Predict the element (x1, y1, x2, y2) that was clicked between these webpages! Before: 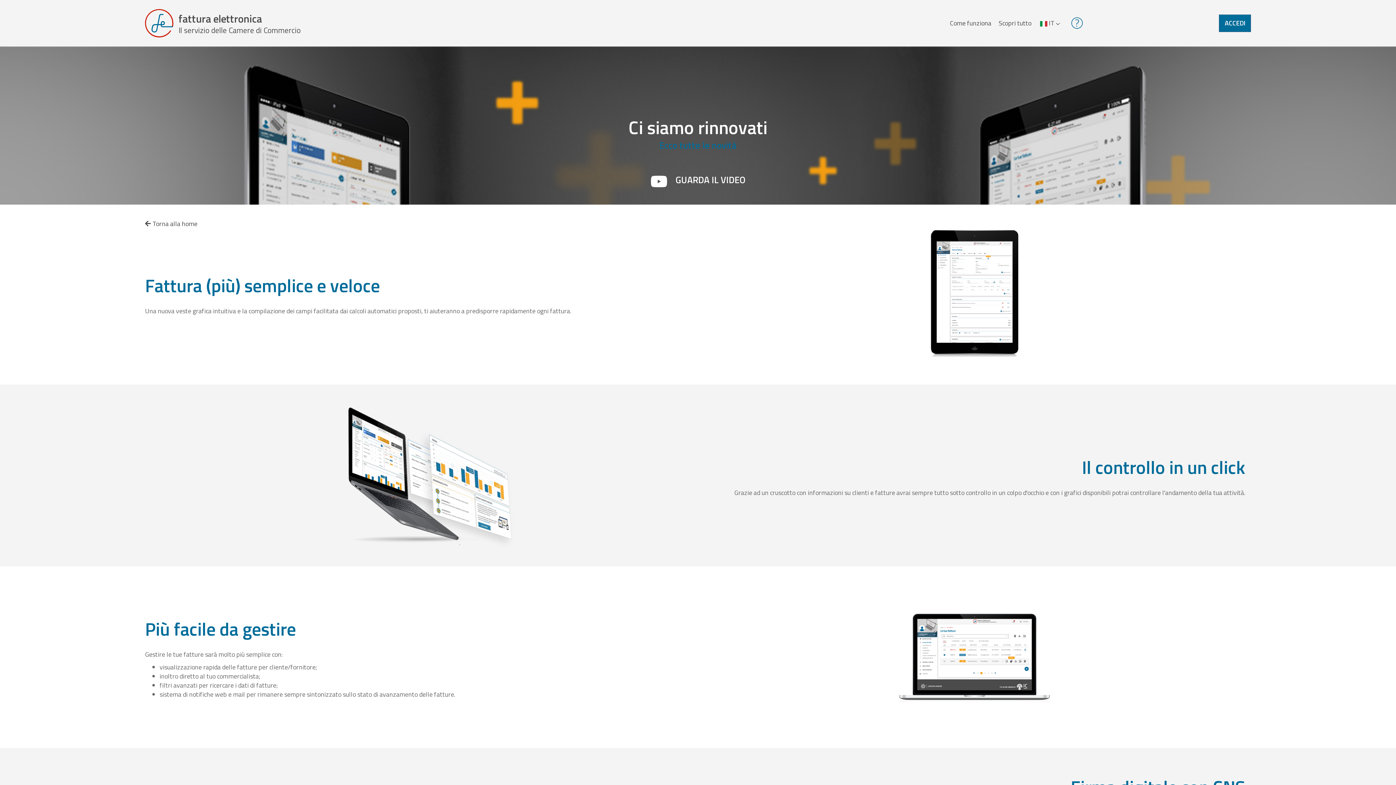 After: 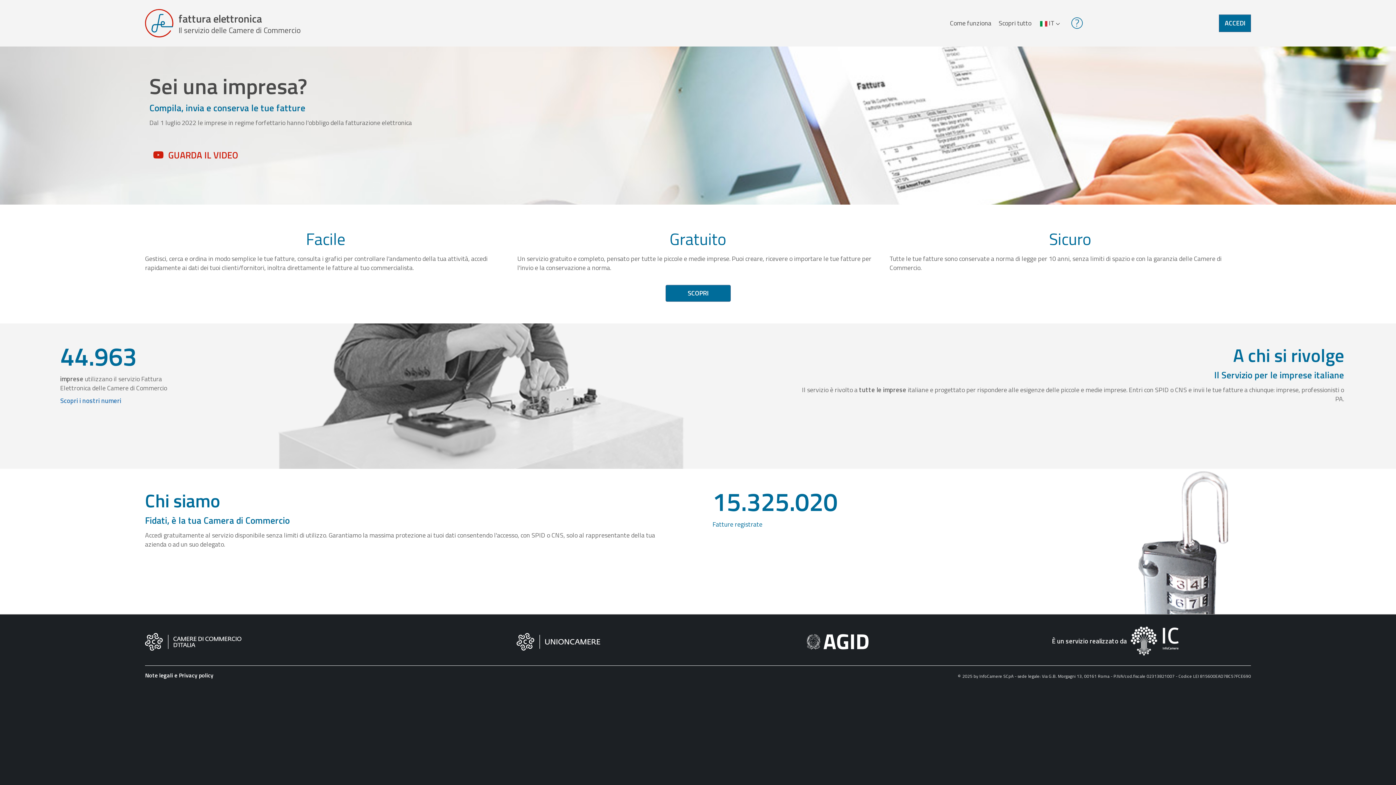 Action: bbox: (145, 9, 300, 37) label: fattura elettronica
Il servizio delle Camere di Commercio